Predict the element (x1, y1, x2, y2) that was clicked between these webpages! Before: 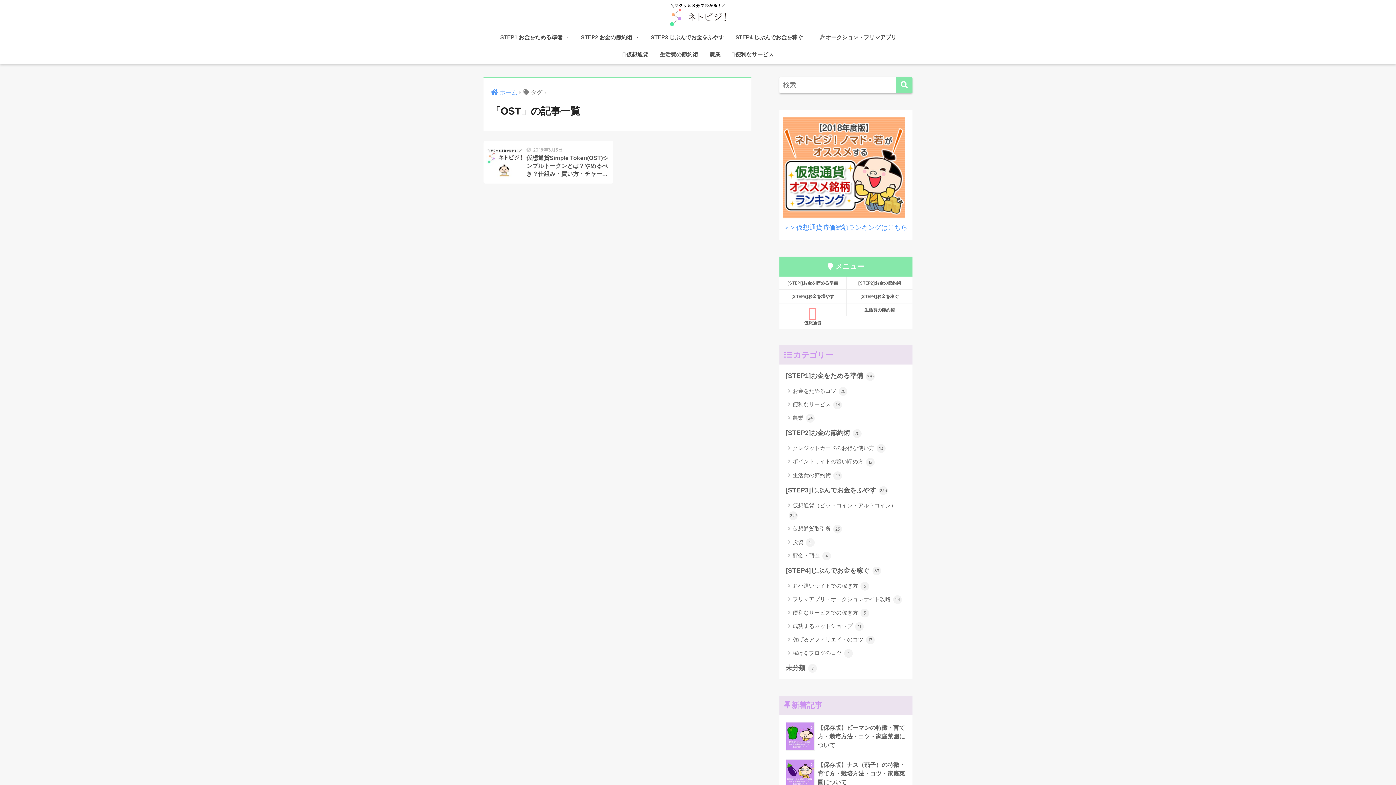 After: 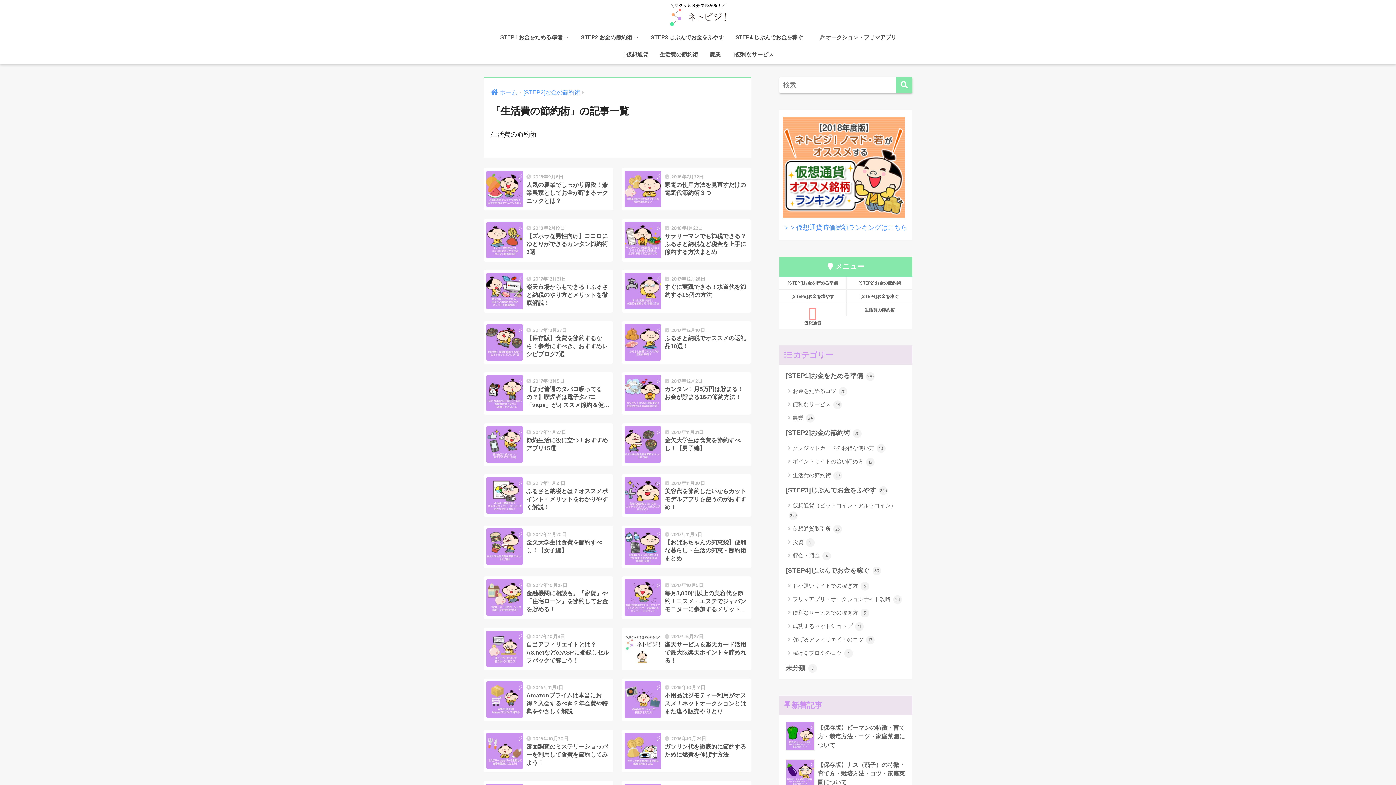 Action: bbox: (846, 303, 912, 316) label: 生活費の節約術